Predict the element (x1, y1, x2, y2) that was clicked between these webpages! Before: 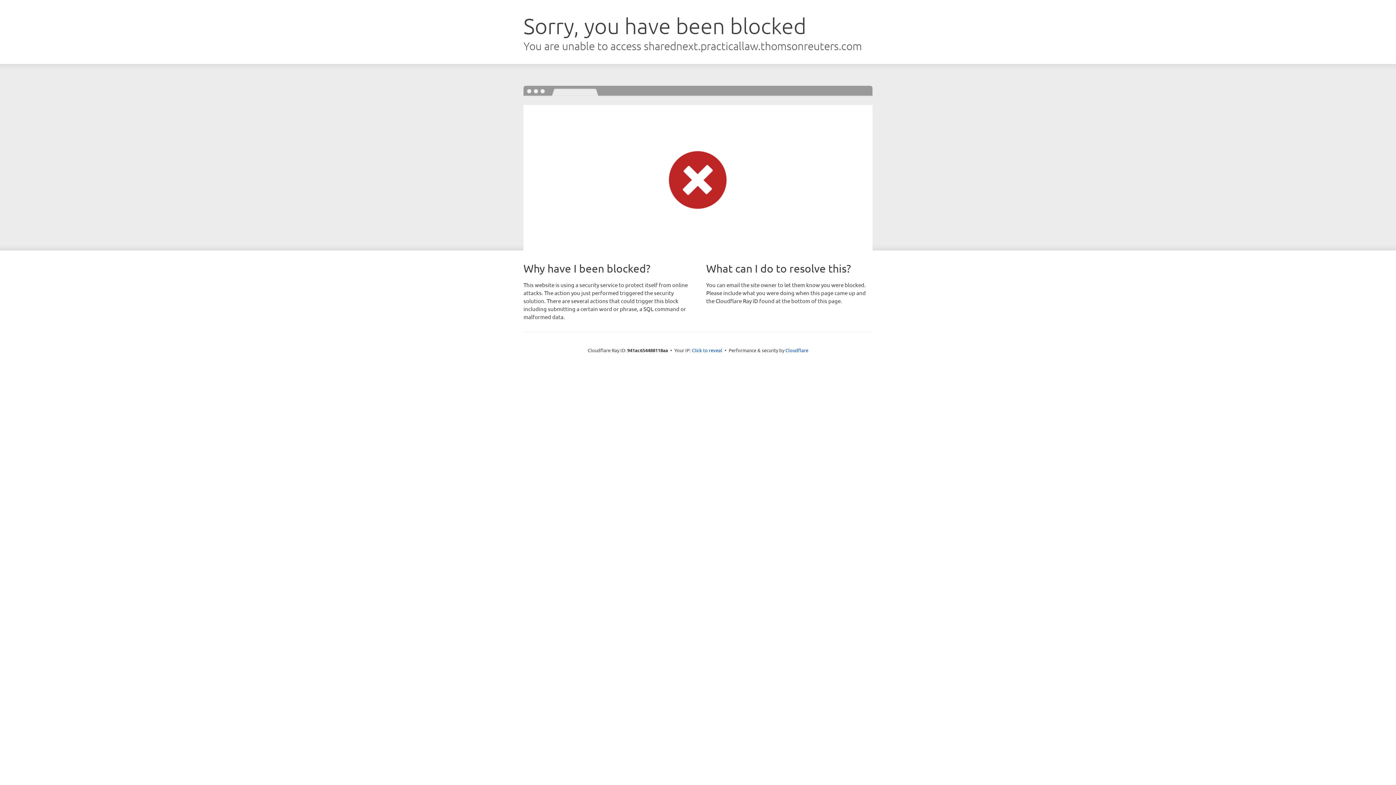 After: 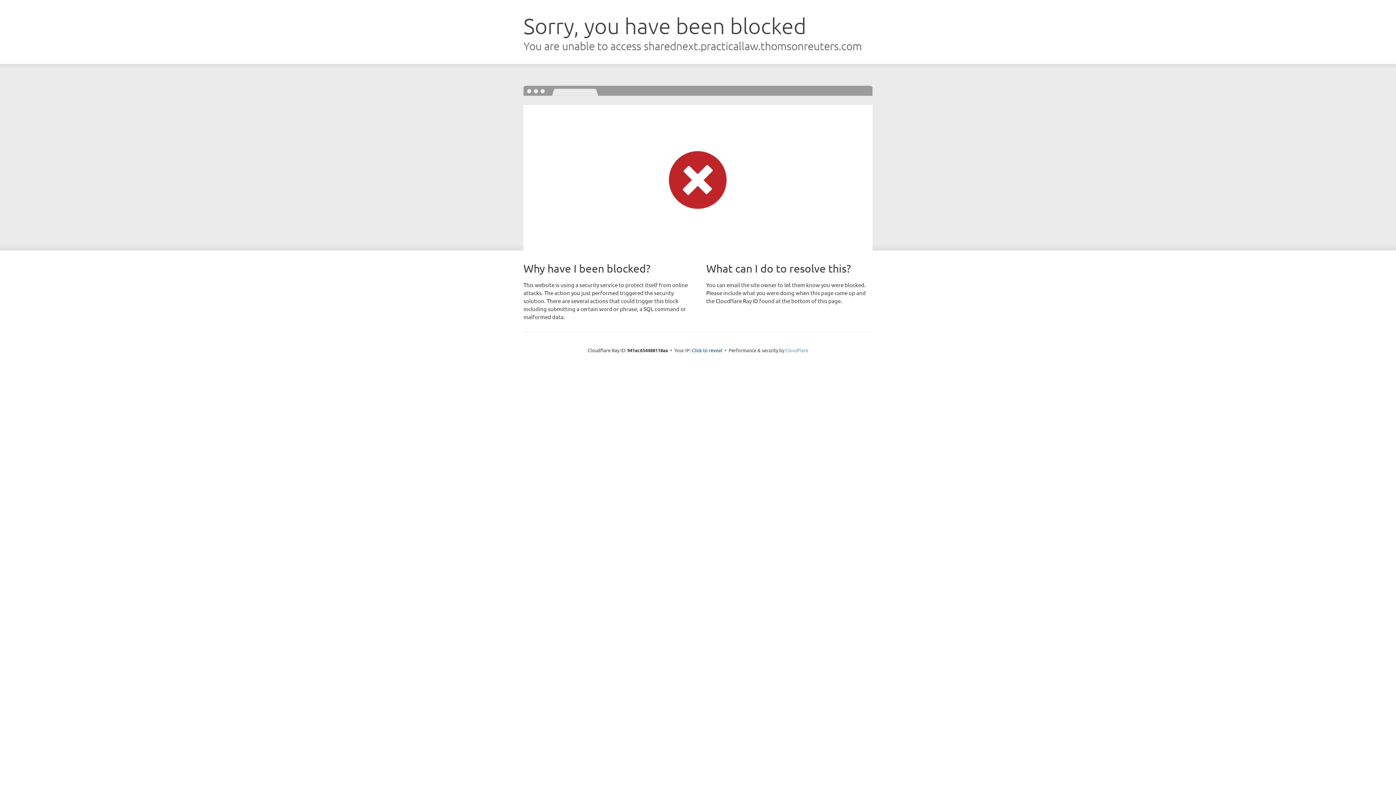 Action: bbox: (785, 347, 808, 353) label: Cloudflare